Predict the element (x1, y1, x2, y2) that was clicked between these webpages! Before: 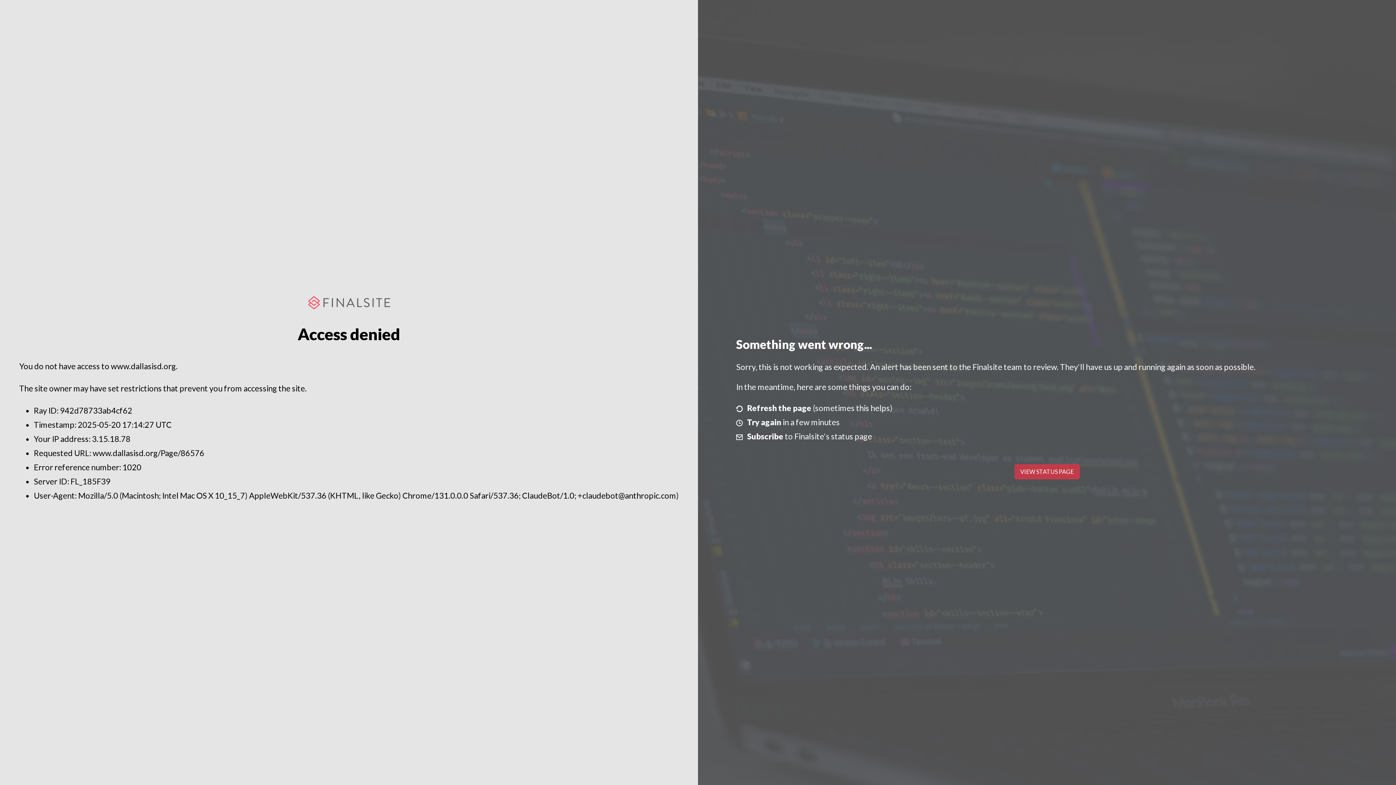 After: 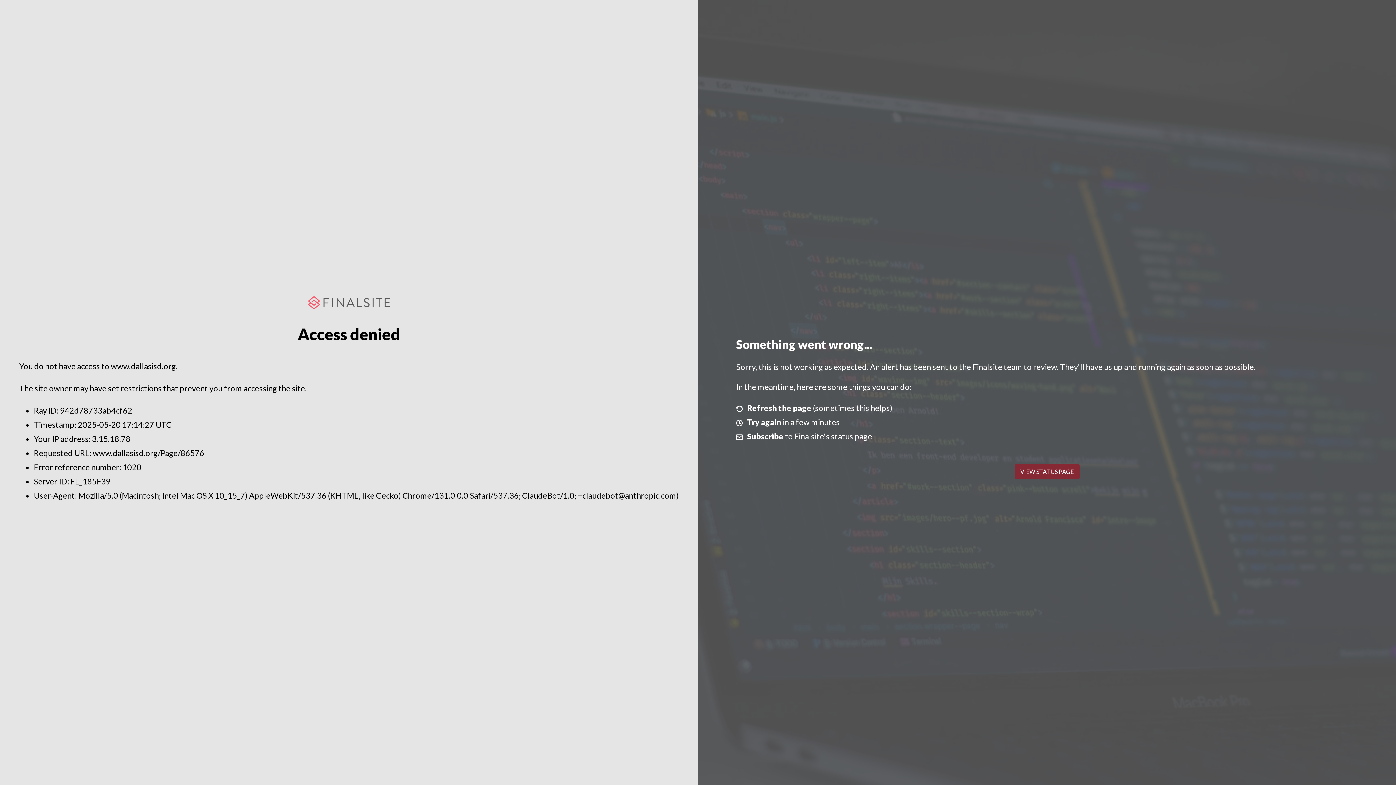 Action: bbox: (1014, 464, 1079, 479) label: VIEW STATUS PAGE